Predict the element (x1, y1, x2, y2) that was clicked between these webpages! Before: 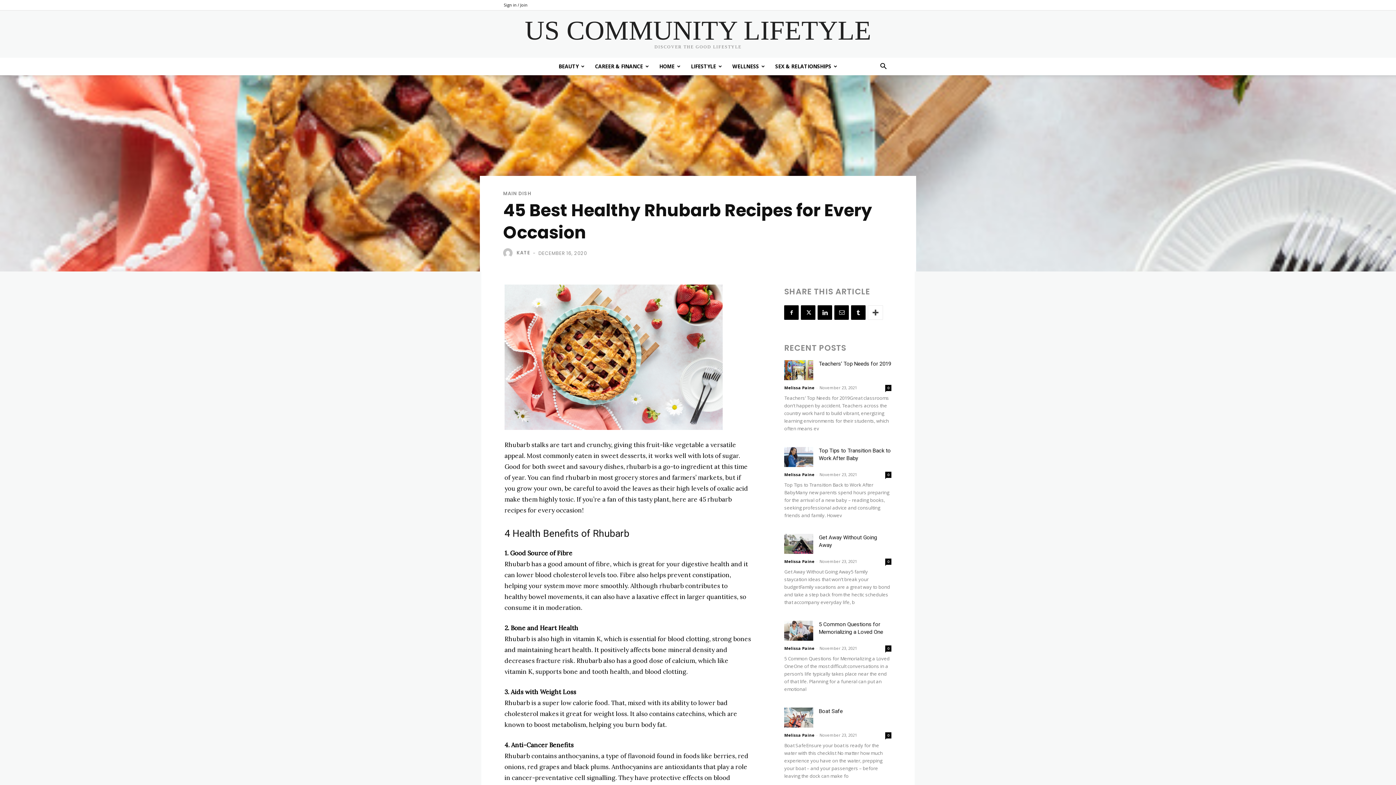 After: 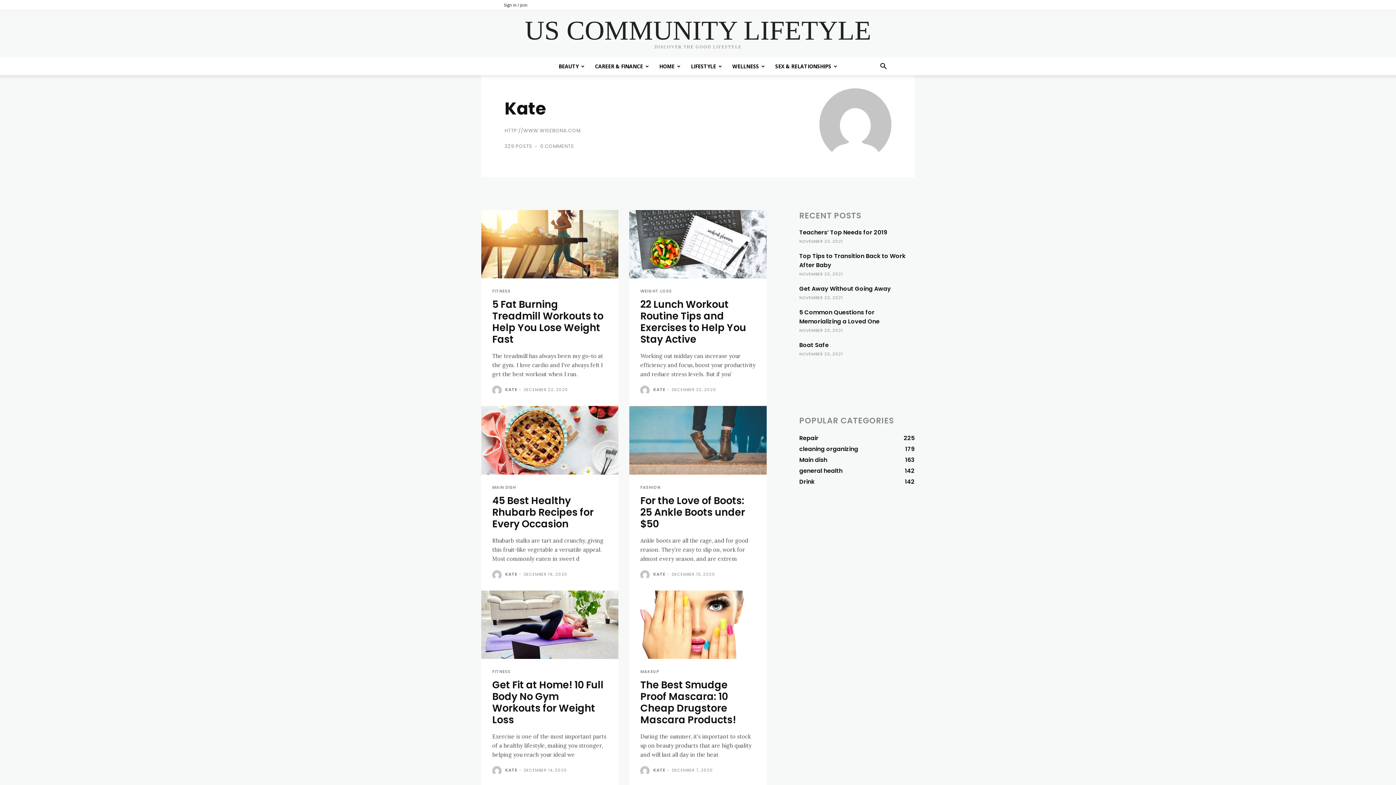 Action: bbox: (503, 248, 515, 257)